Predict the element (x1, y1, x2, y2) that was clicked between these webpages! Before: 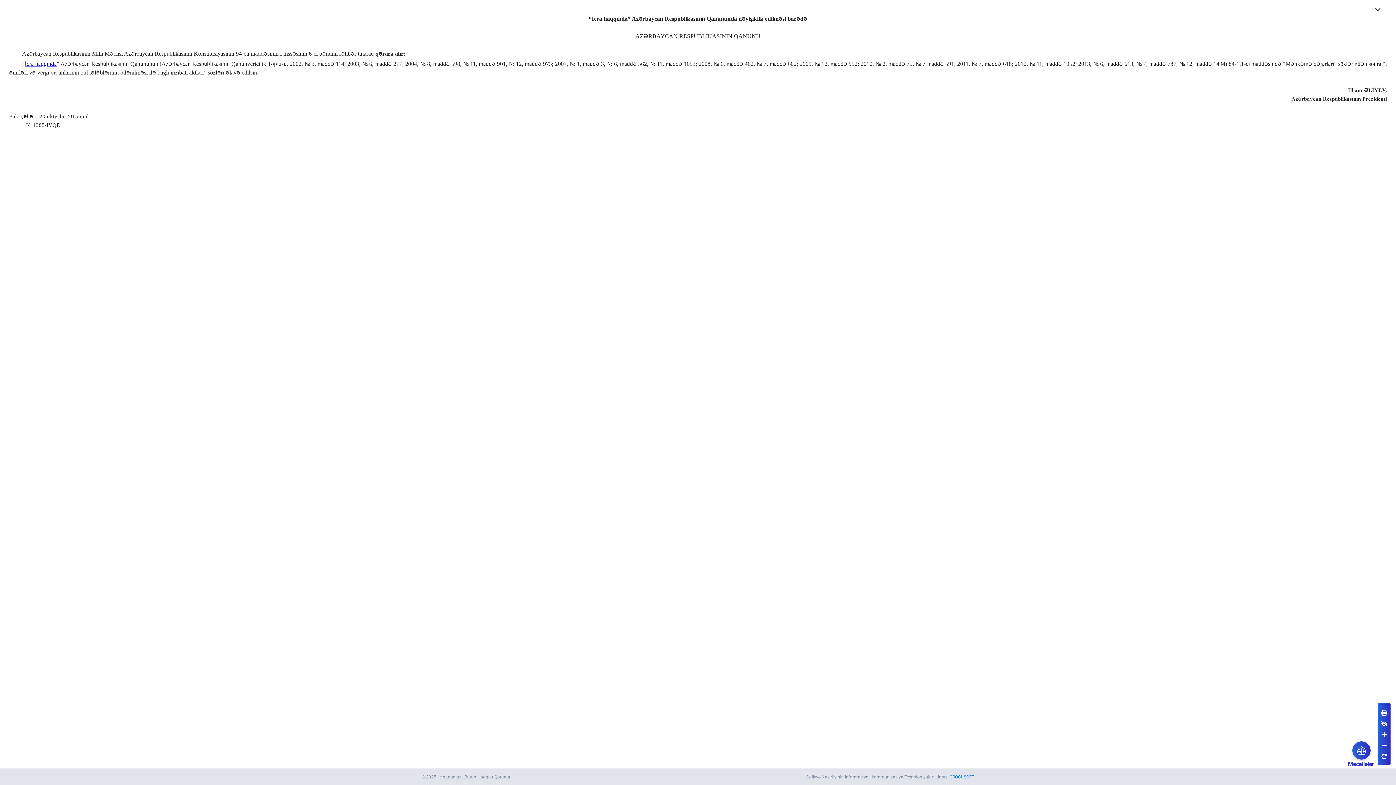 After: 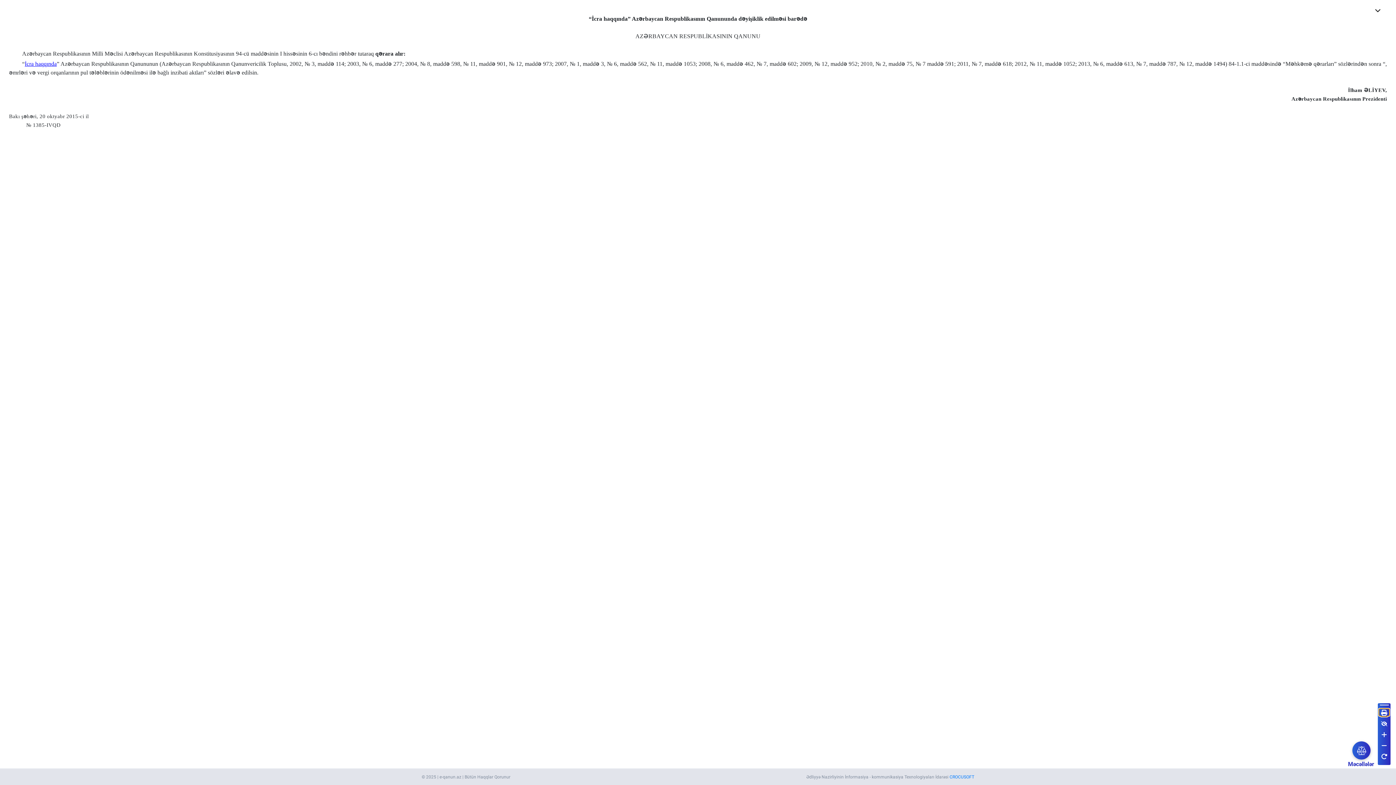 Action: bbox: (1379, 709, 1389, 716)